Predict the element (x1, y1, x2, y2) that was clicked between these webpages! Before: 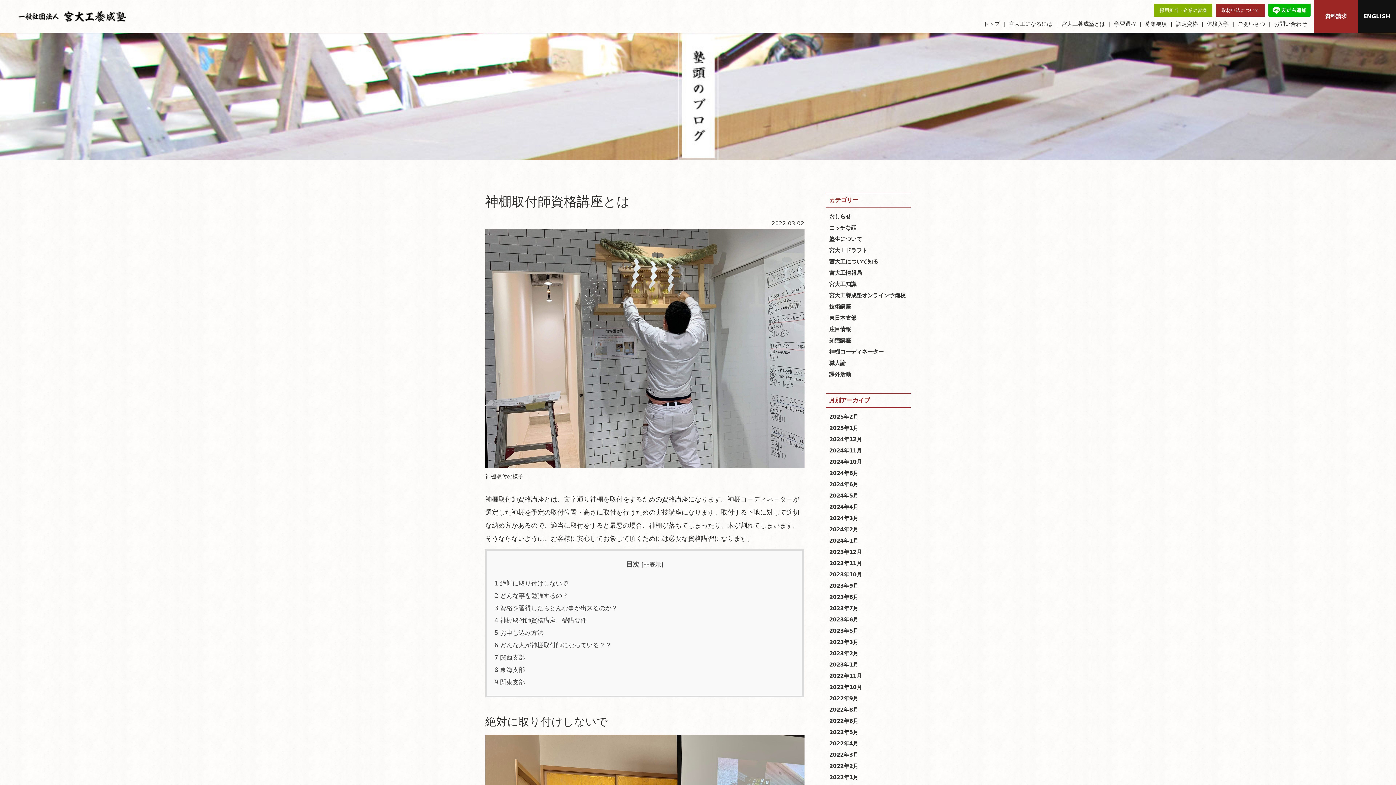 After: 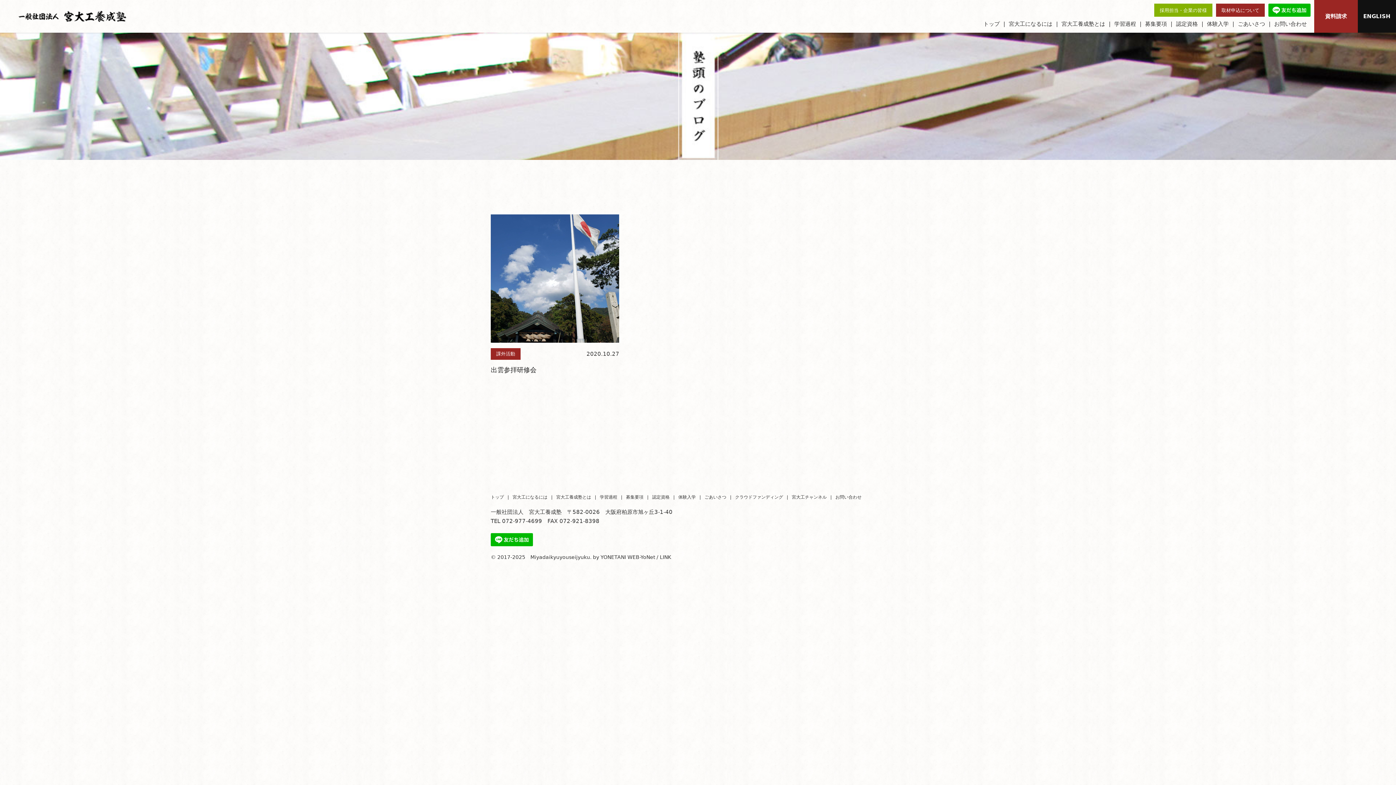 Action: bbox: (829, 371, 851, 377) label: 課外活動